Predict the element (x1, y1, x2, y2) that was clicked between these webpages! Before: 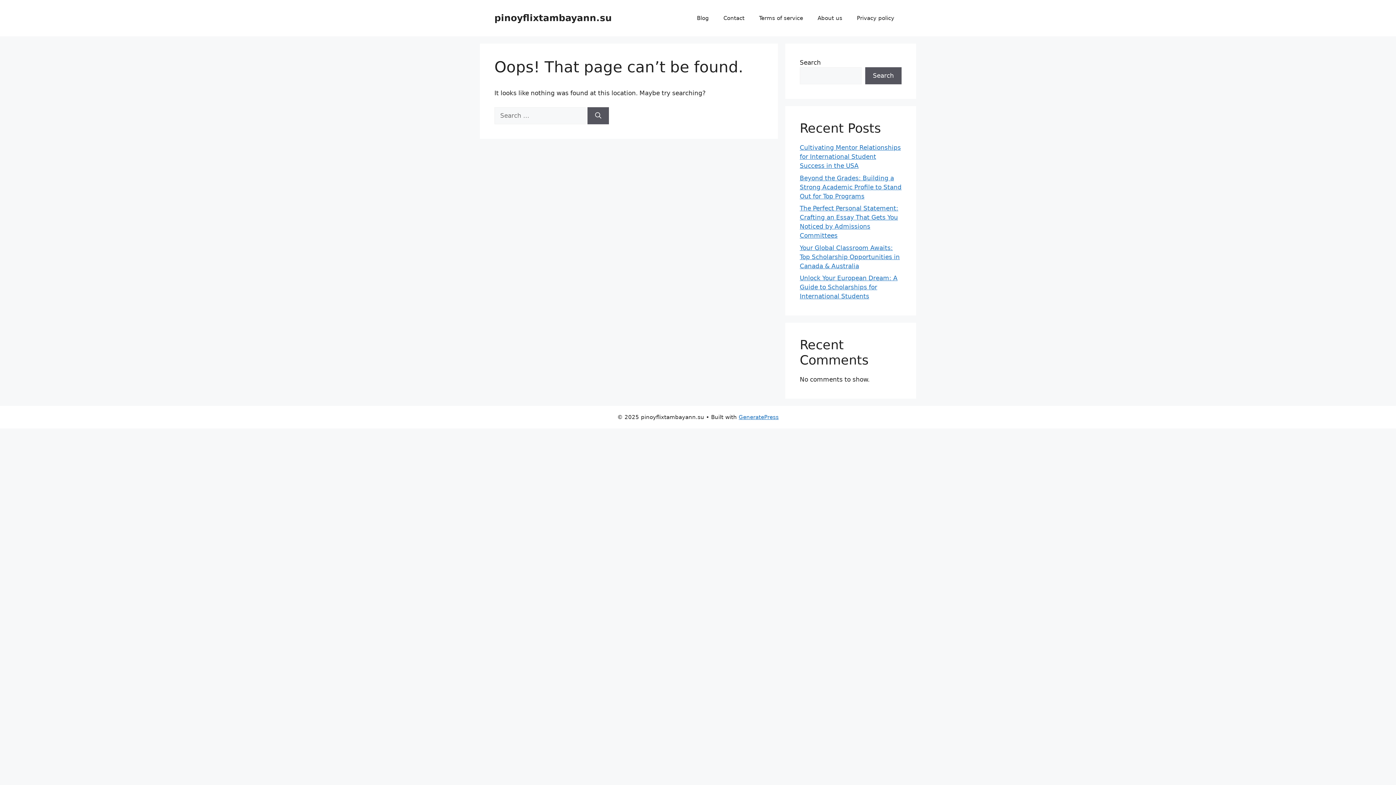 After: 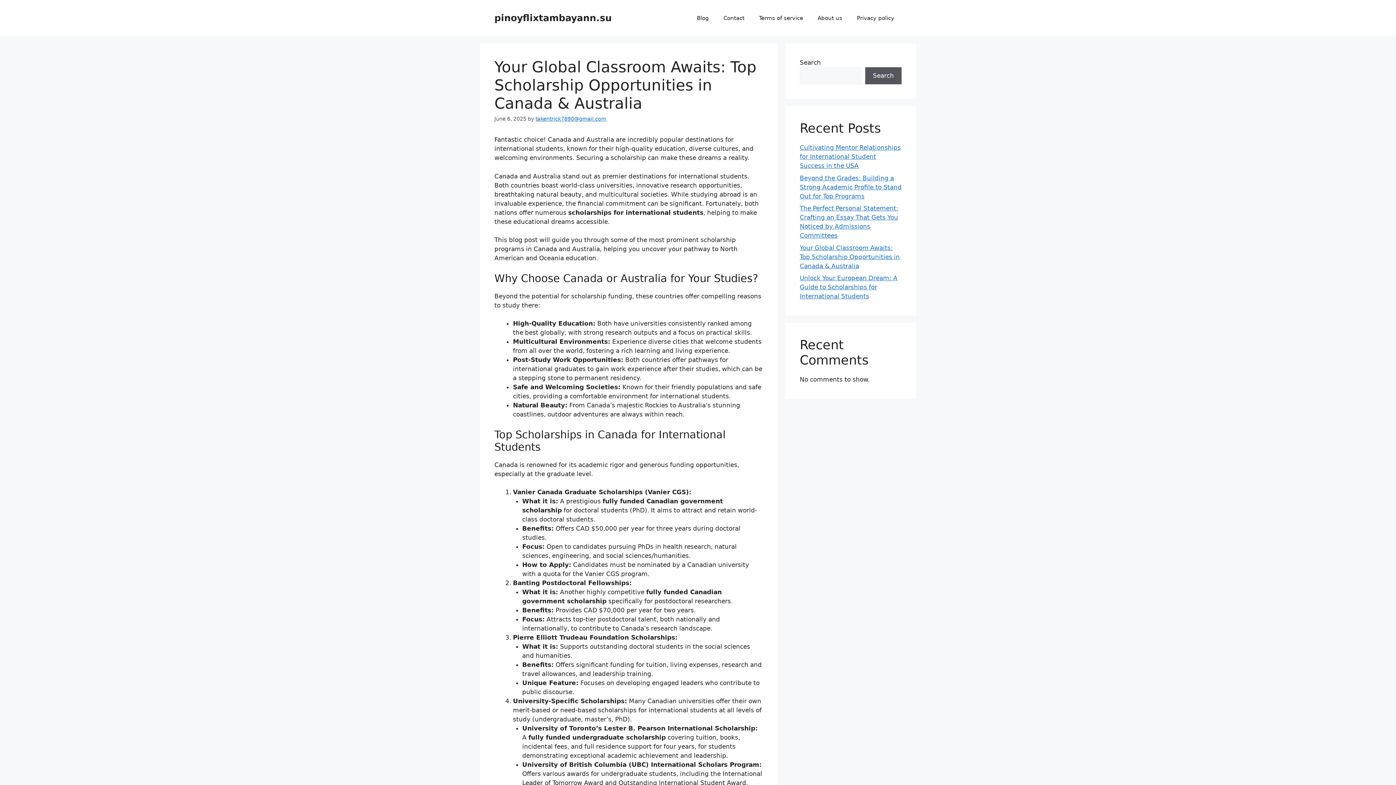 Action: label: Your Global Classroom Awaits: Top Scholarship Opportunities in Canada & Australia bbox: (800, 244, 900, 269)